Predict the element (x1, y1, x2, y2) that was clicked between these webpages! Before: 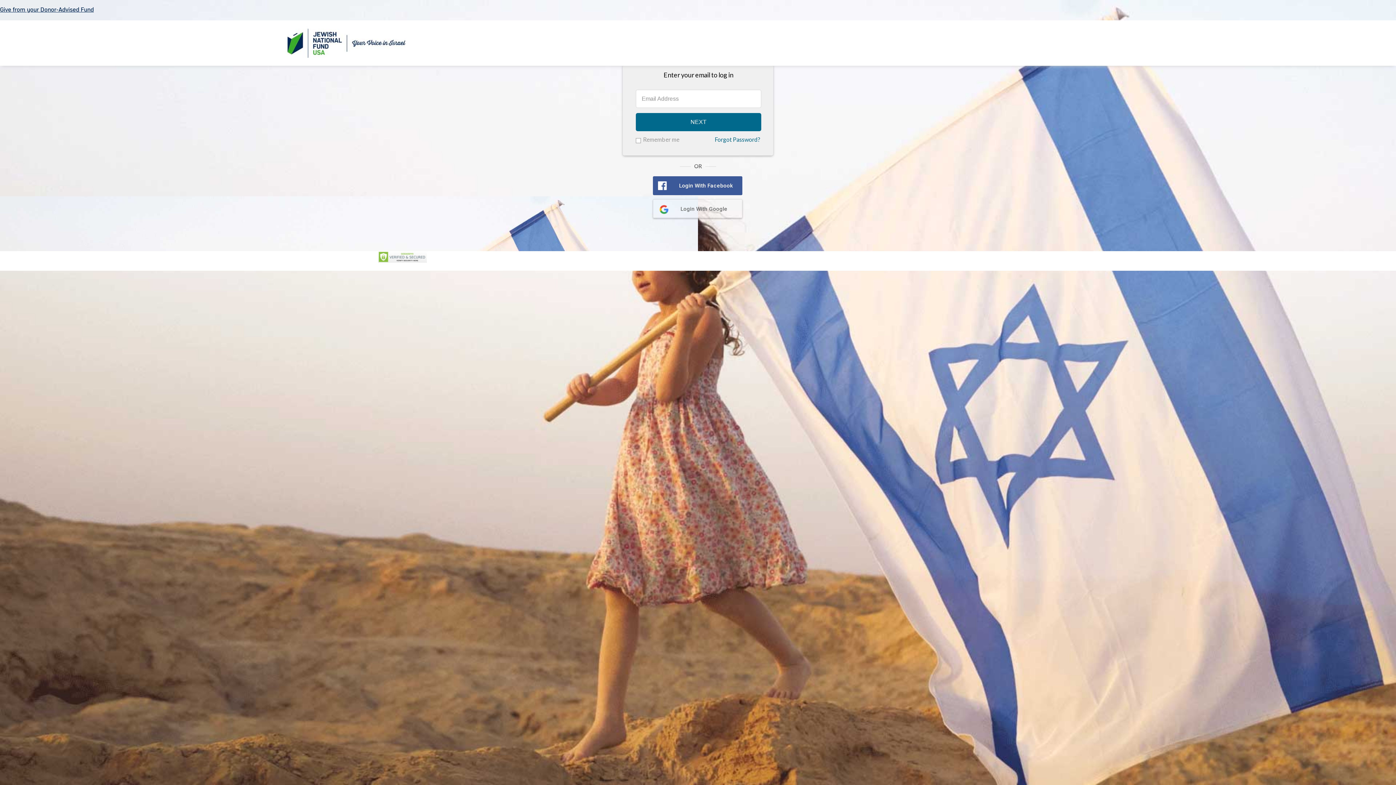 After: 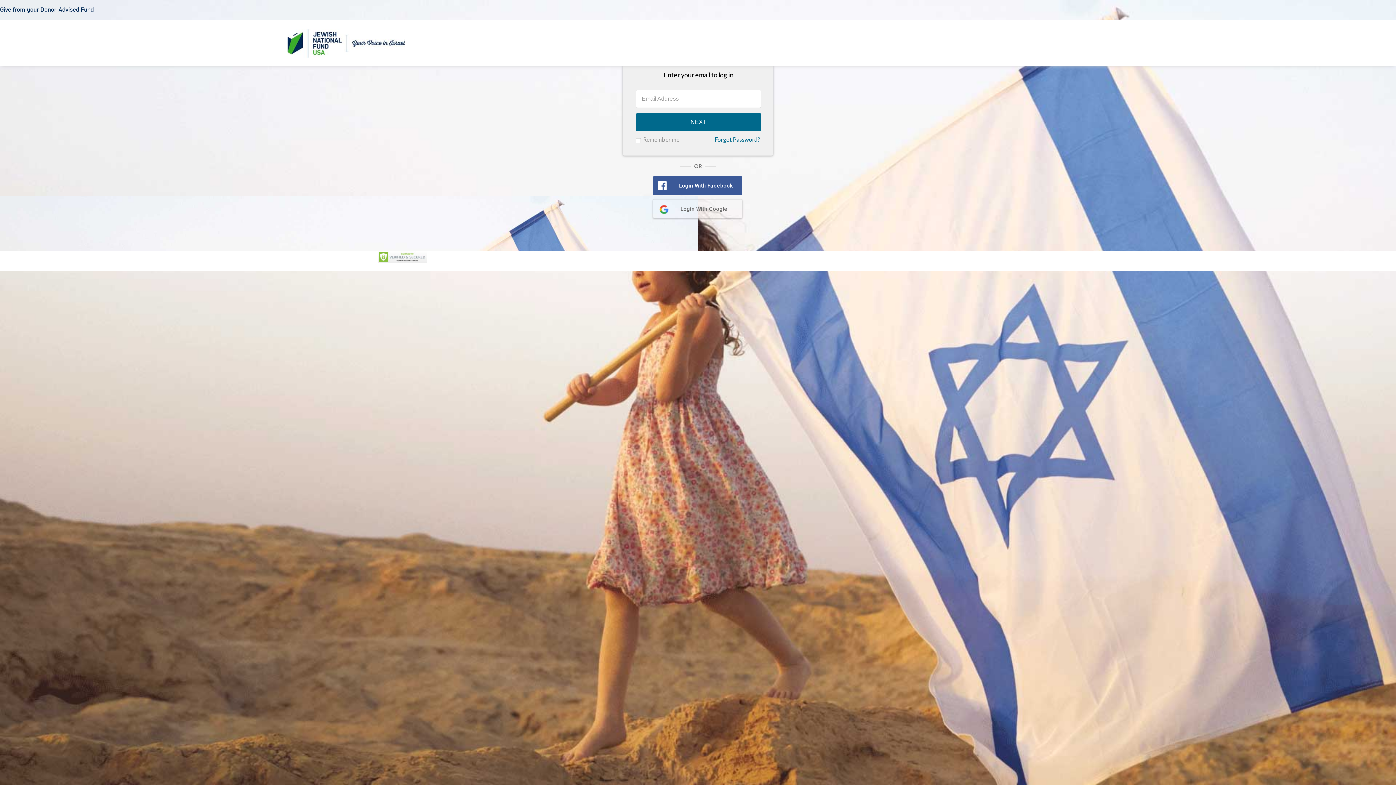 Action: label: Privacy Policy bbox: (437, 255, 459, 259)